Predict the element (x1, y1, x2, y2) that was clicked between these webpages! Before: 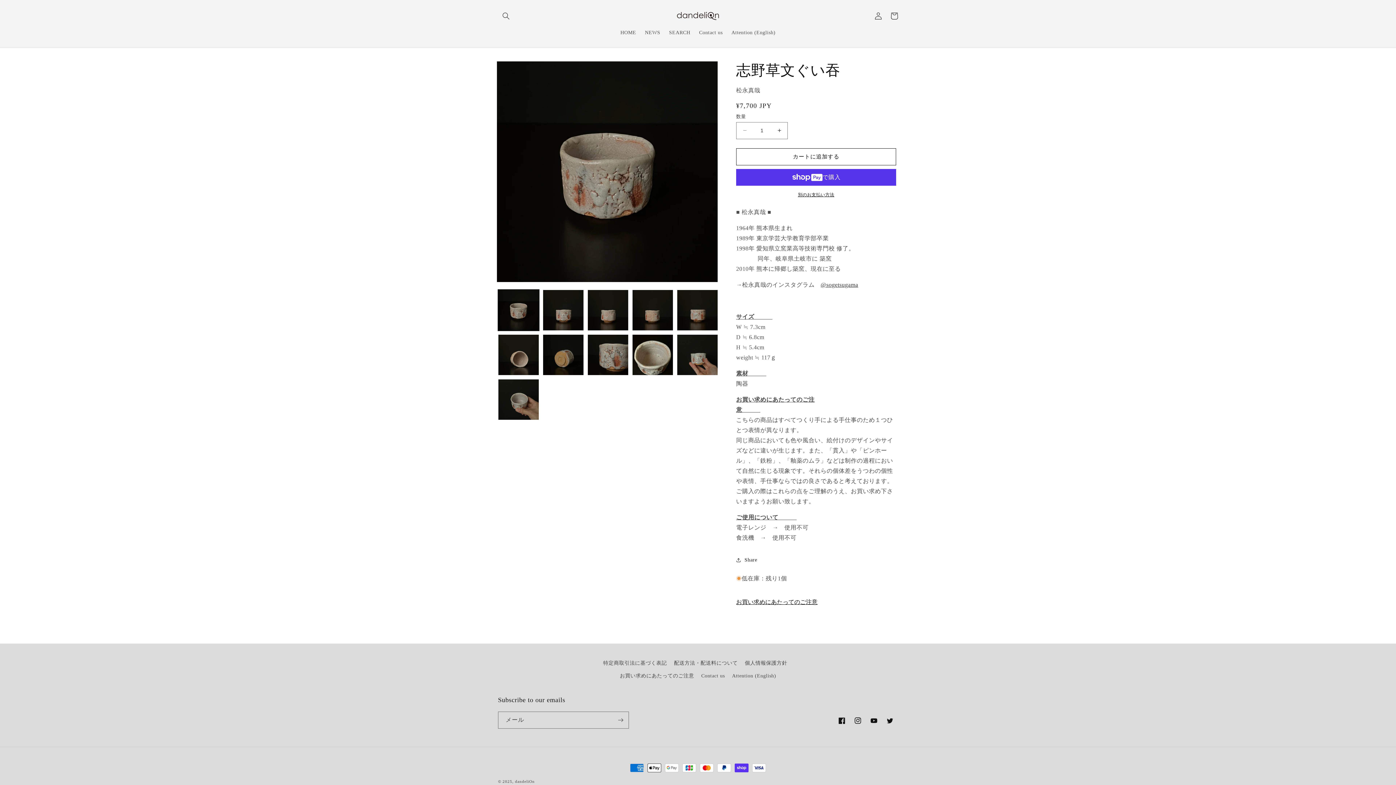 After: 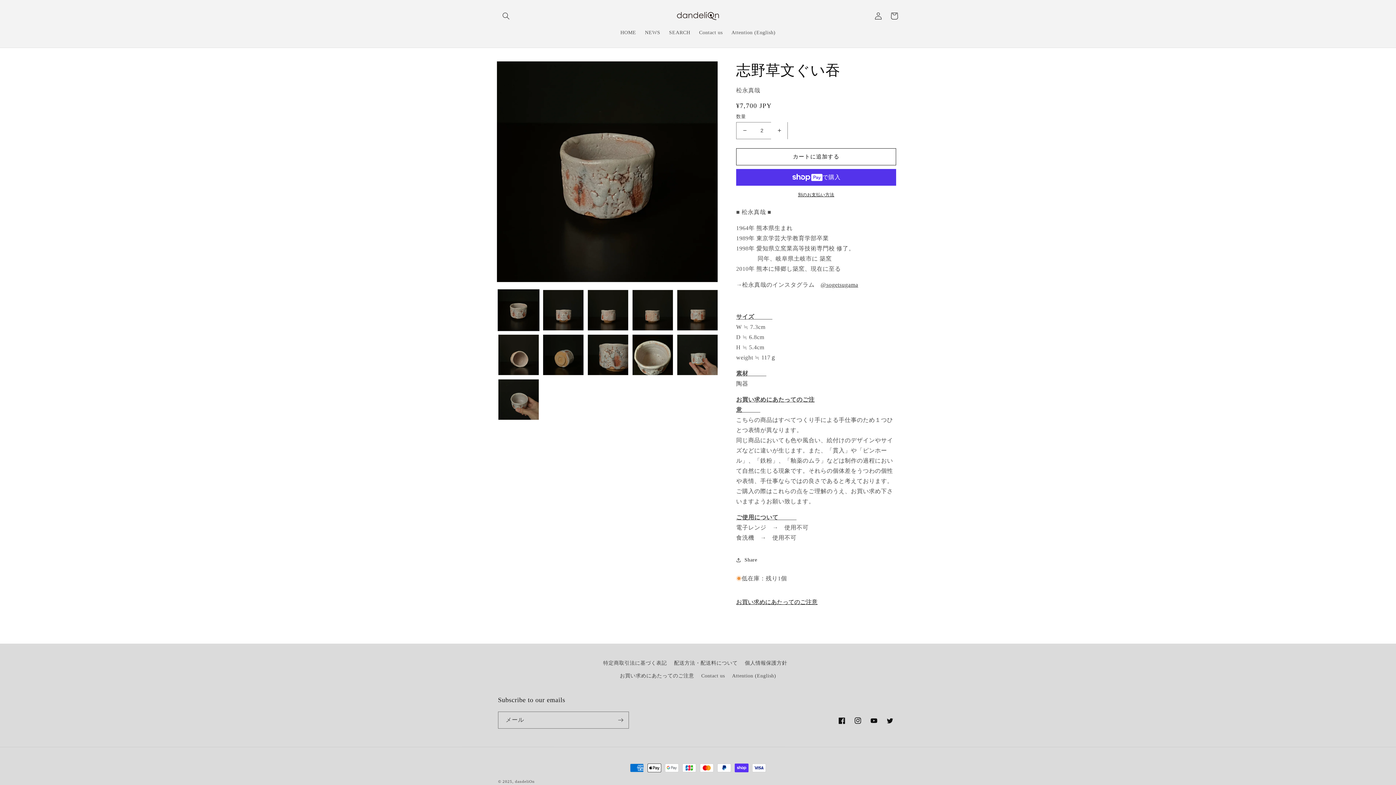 Action: label: 志野草文ぐい吞の数量を増やす bbox: (771, 122, 787, 139)